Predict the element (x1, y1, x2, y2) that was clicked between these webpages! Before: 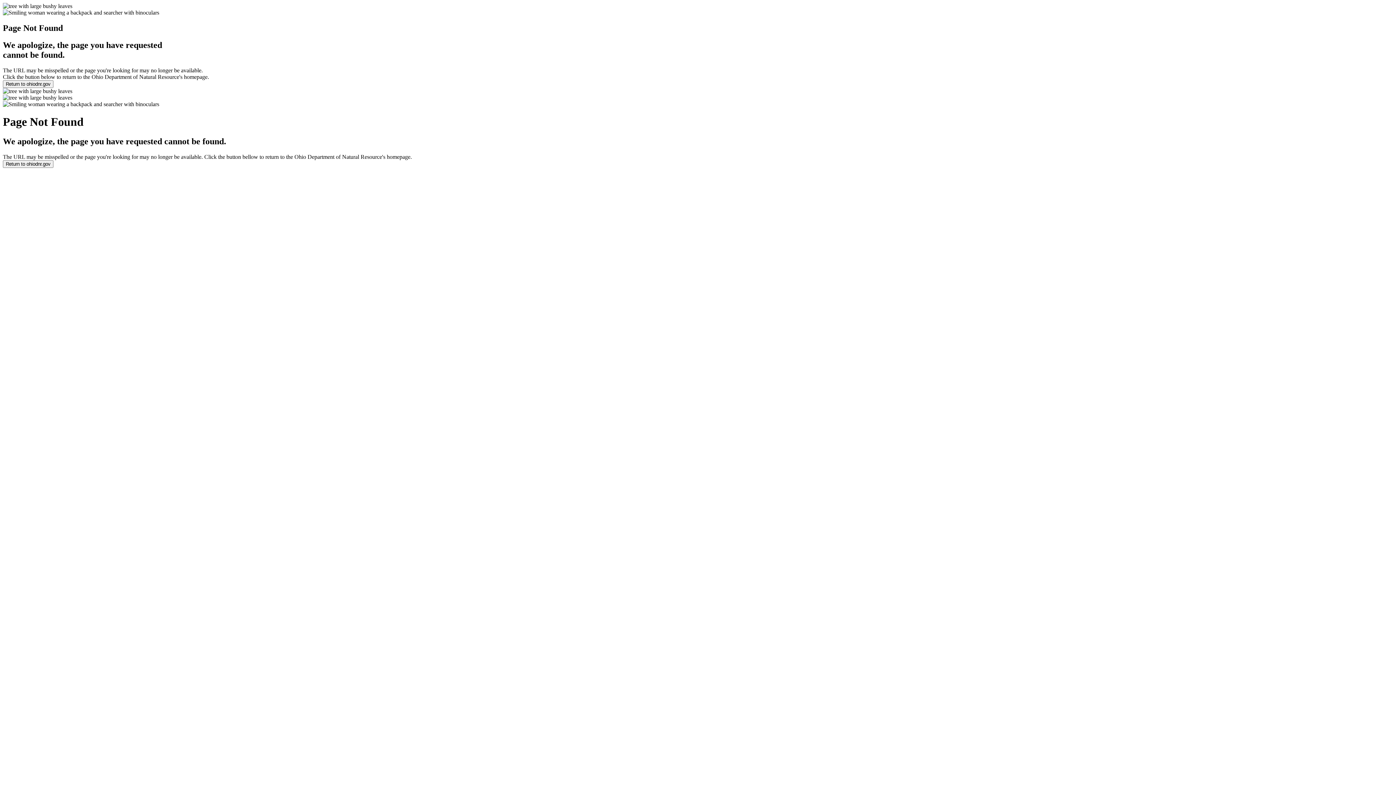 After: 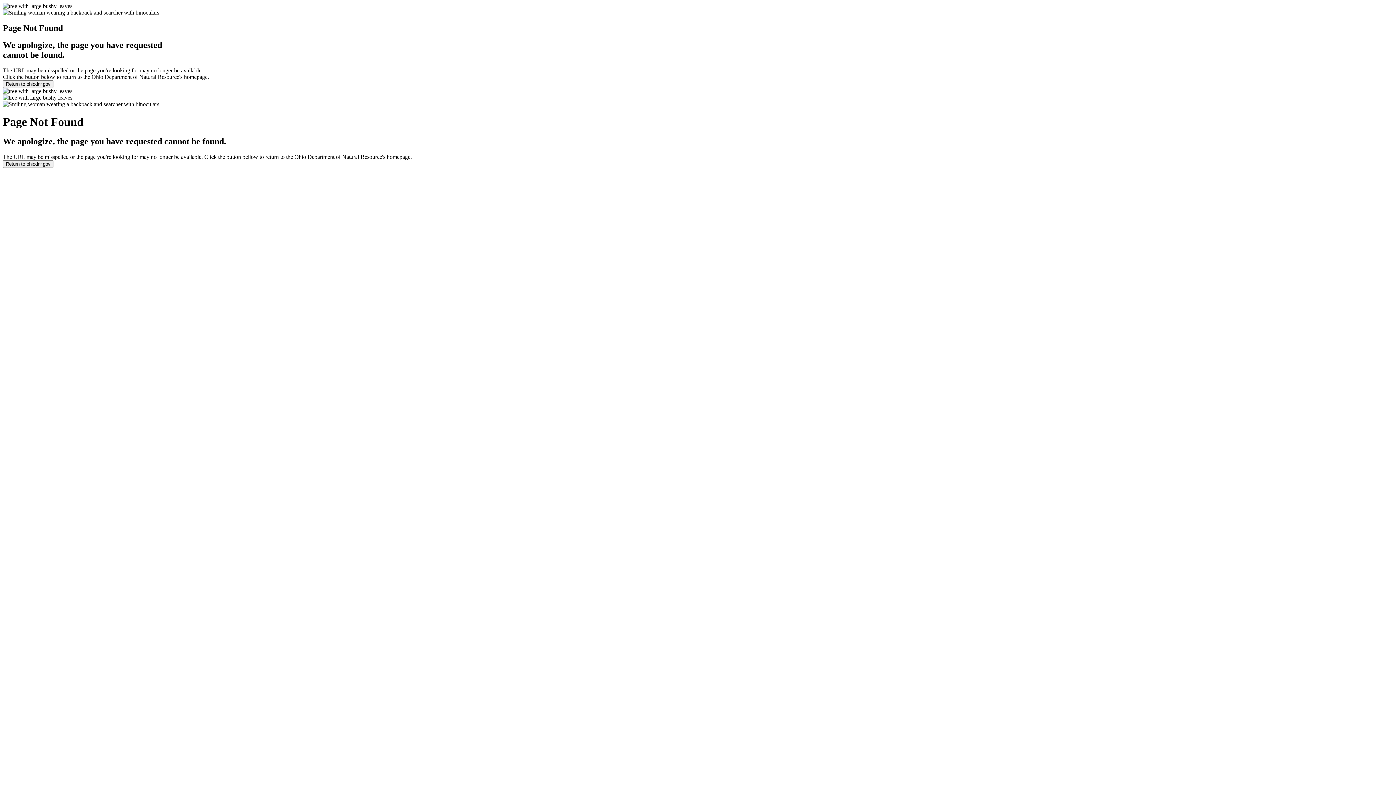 Action: bbox: (2, 80, 53, 86) label: Return to ohiodnr.gov